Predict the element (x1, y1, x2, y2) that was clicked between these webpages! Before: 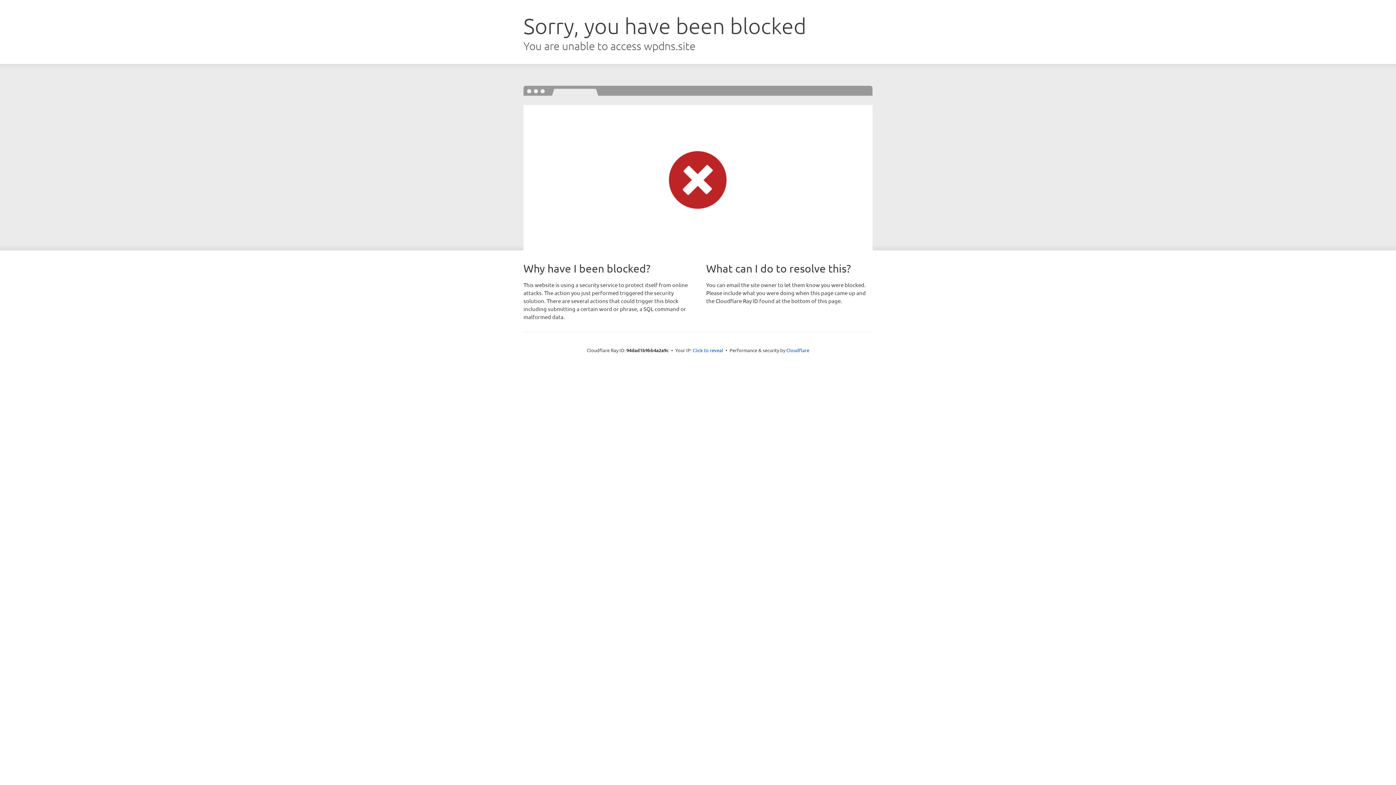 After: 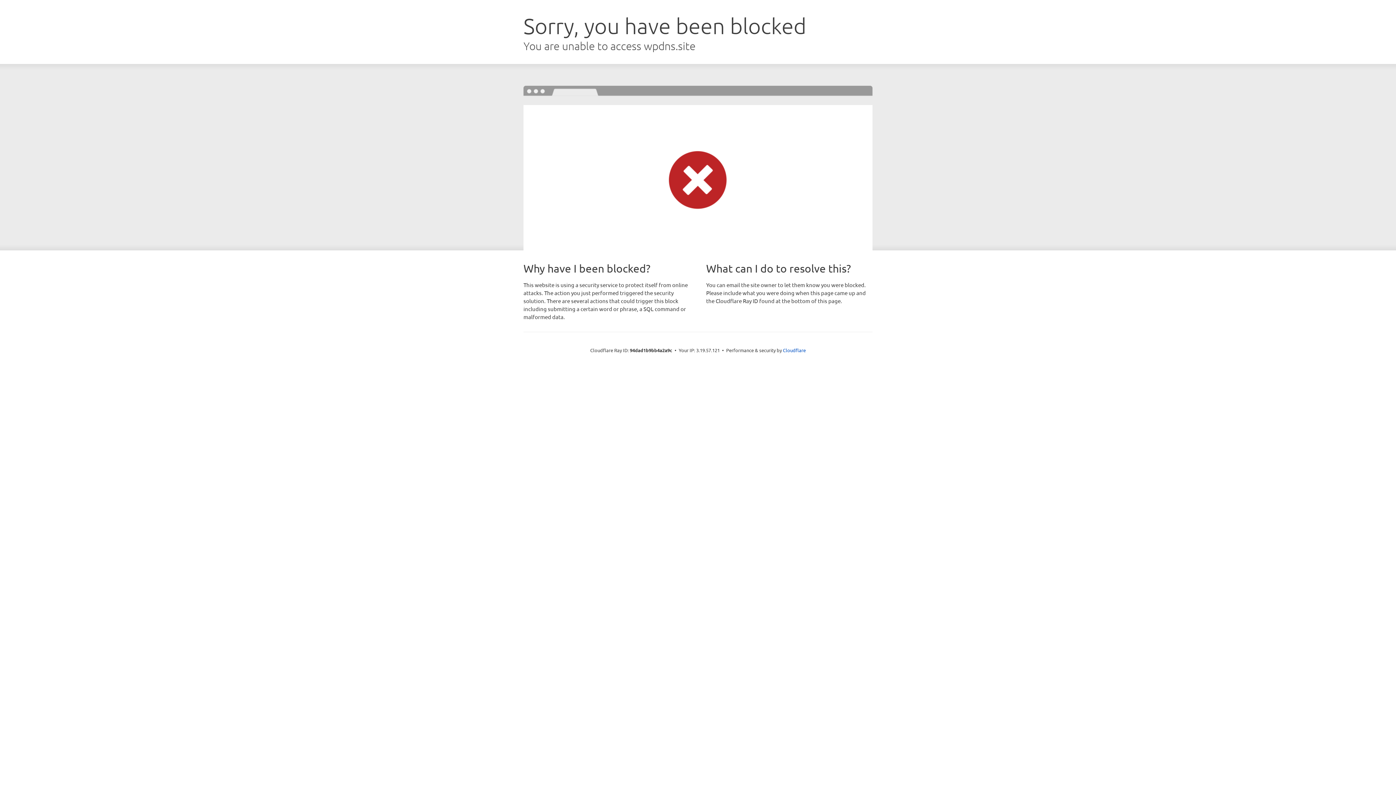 Action: bbox: (692, 346, 723, 353) label: Click to reveal